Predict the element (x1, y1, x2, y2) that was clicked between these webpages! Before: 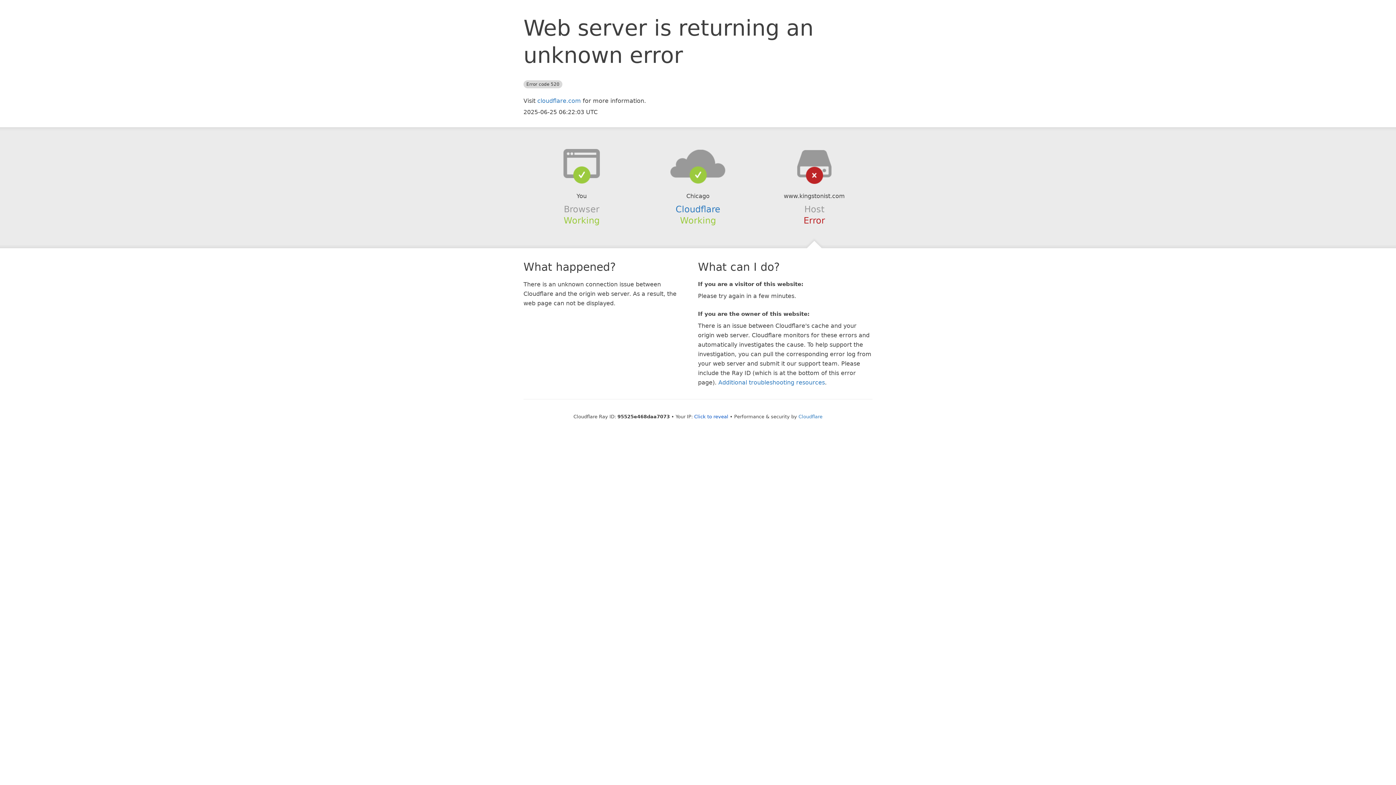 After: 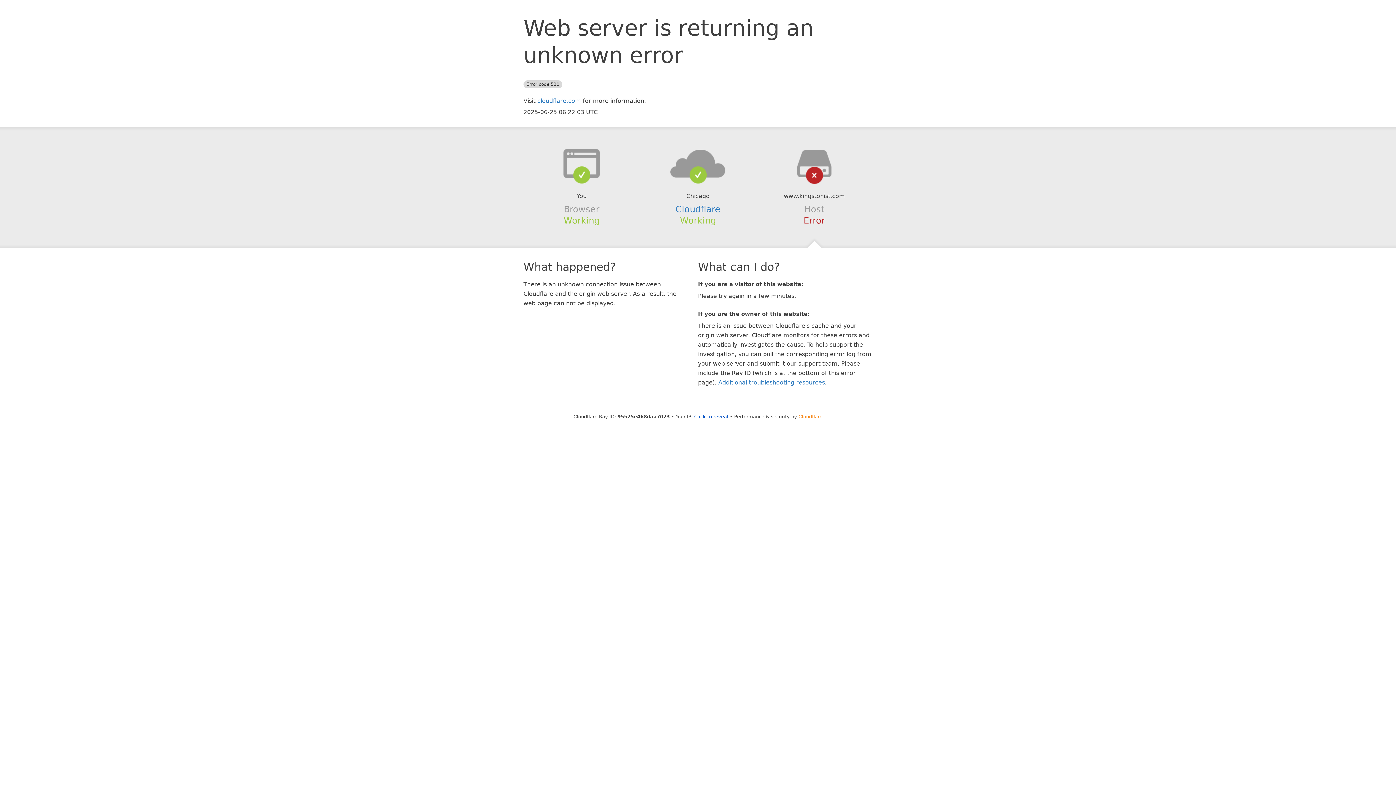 Action: bbox: (798, 414, 822, 419) label: Cloudflare